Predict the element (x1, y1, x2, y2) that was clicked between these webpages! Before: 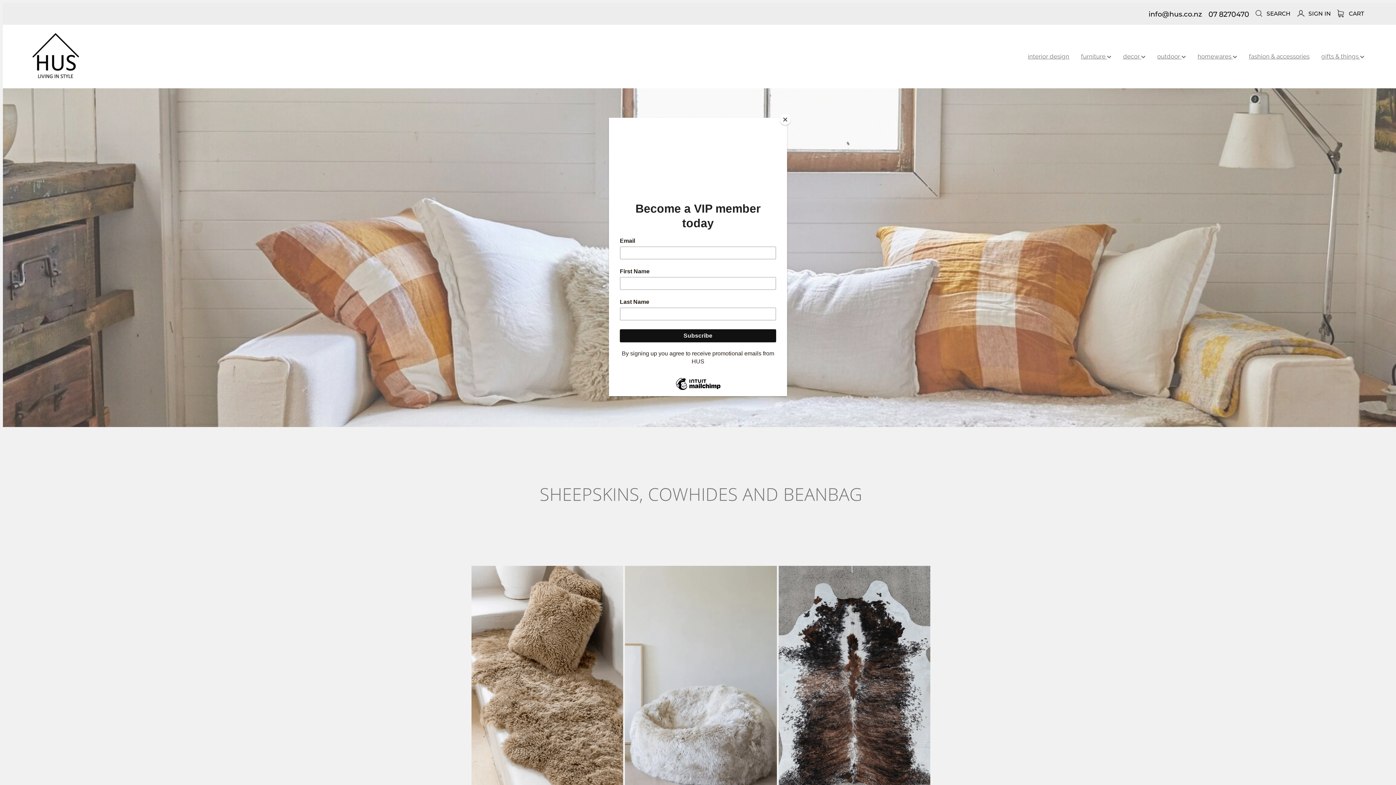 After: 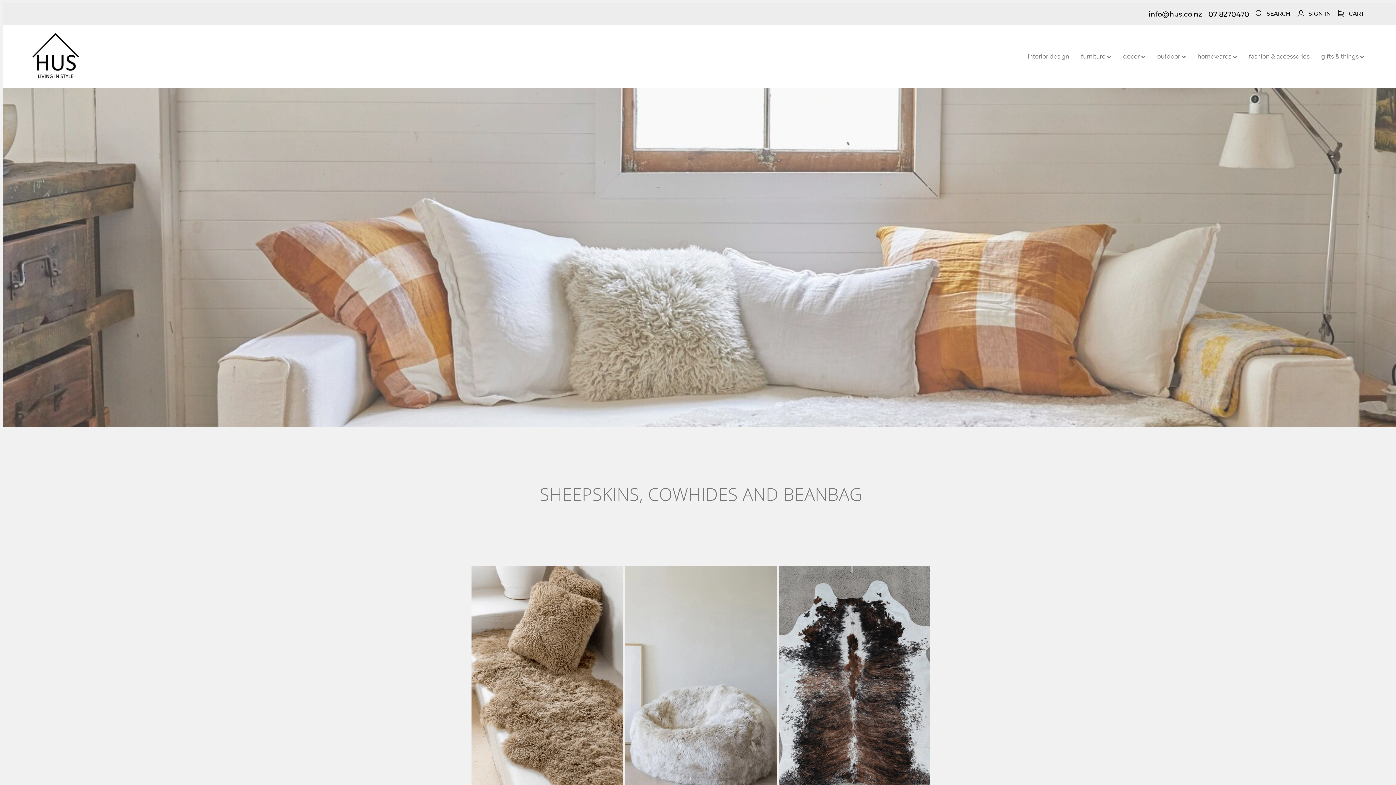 Action: label: Close bbox: (780, 114, 790, 125)